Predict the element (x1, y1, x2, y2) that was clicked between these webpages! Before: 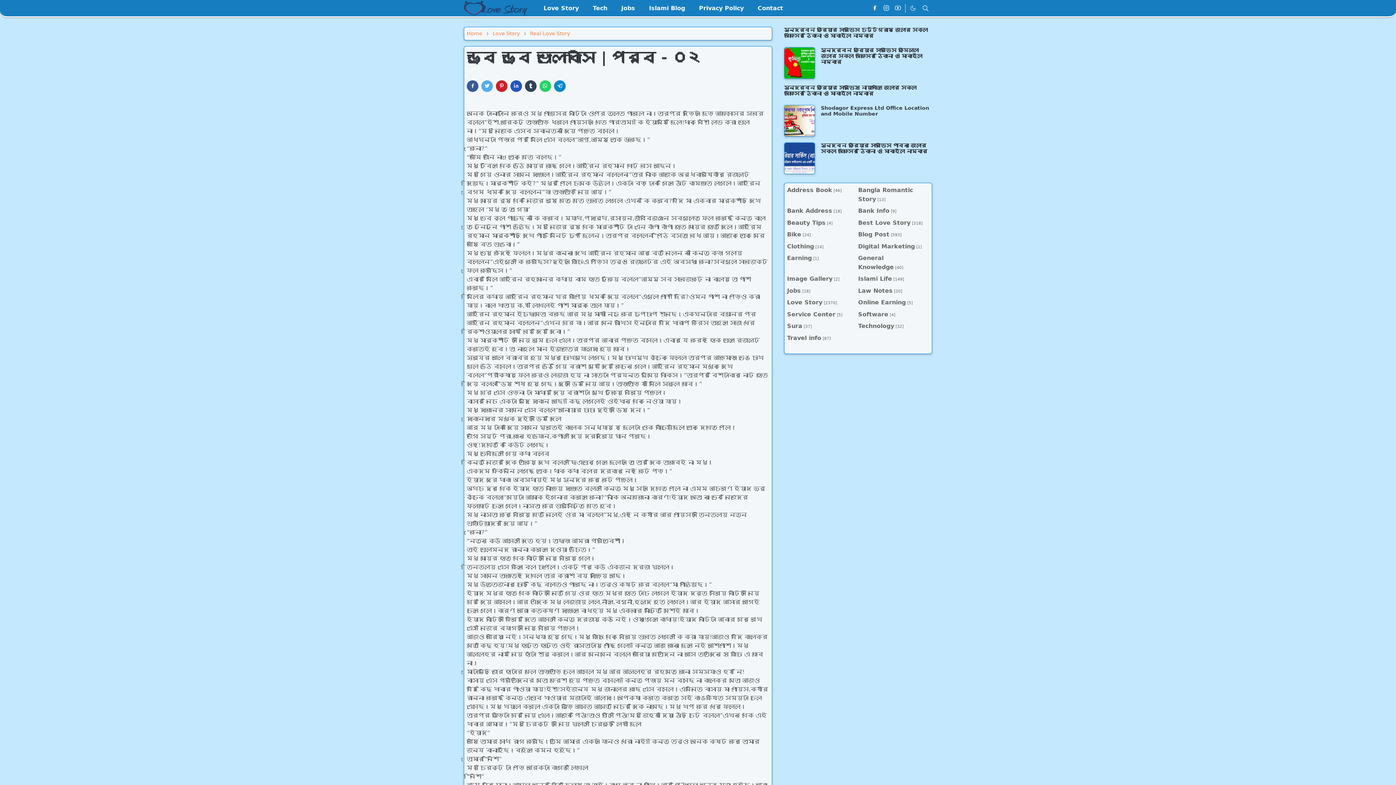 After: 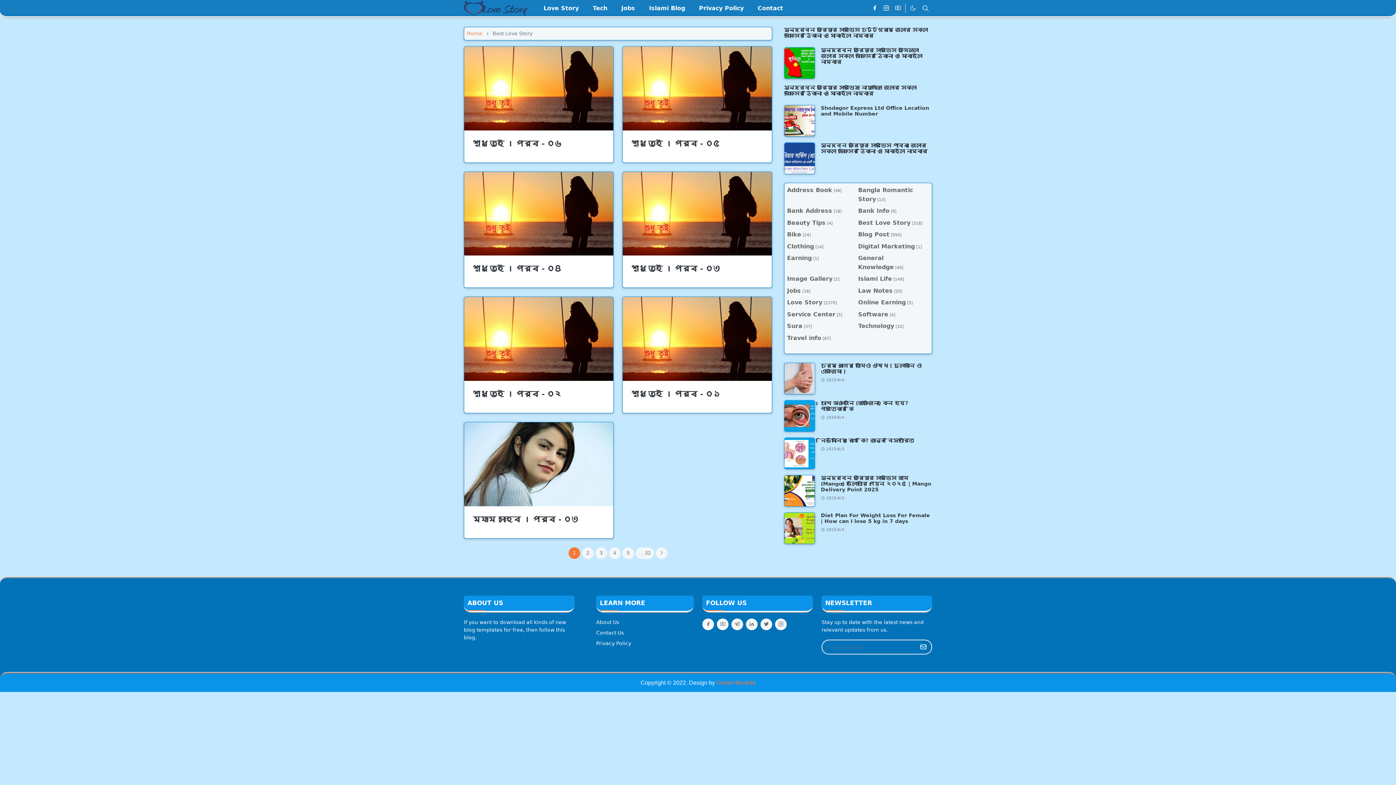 Action: bbox: (858, 219, 922, 226) label: Best Love Story[318]